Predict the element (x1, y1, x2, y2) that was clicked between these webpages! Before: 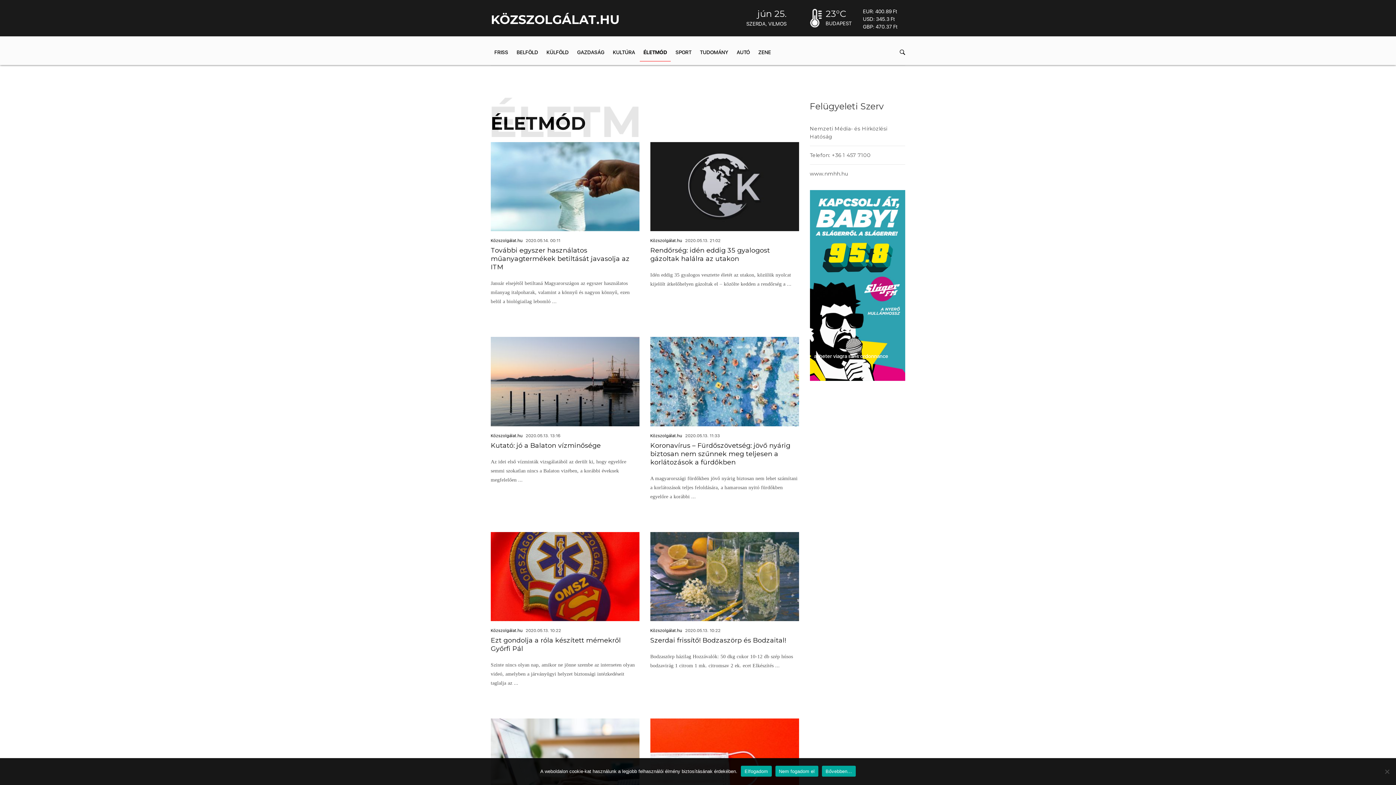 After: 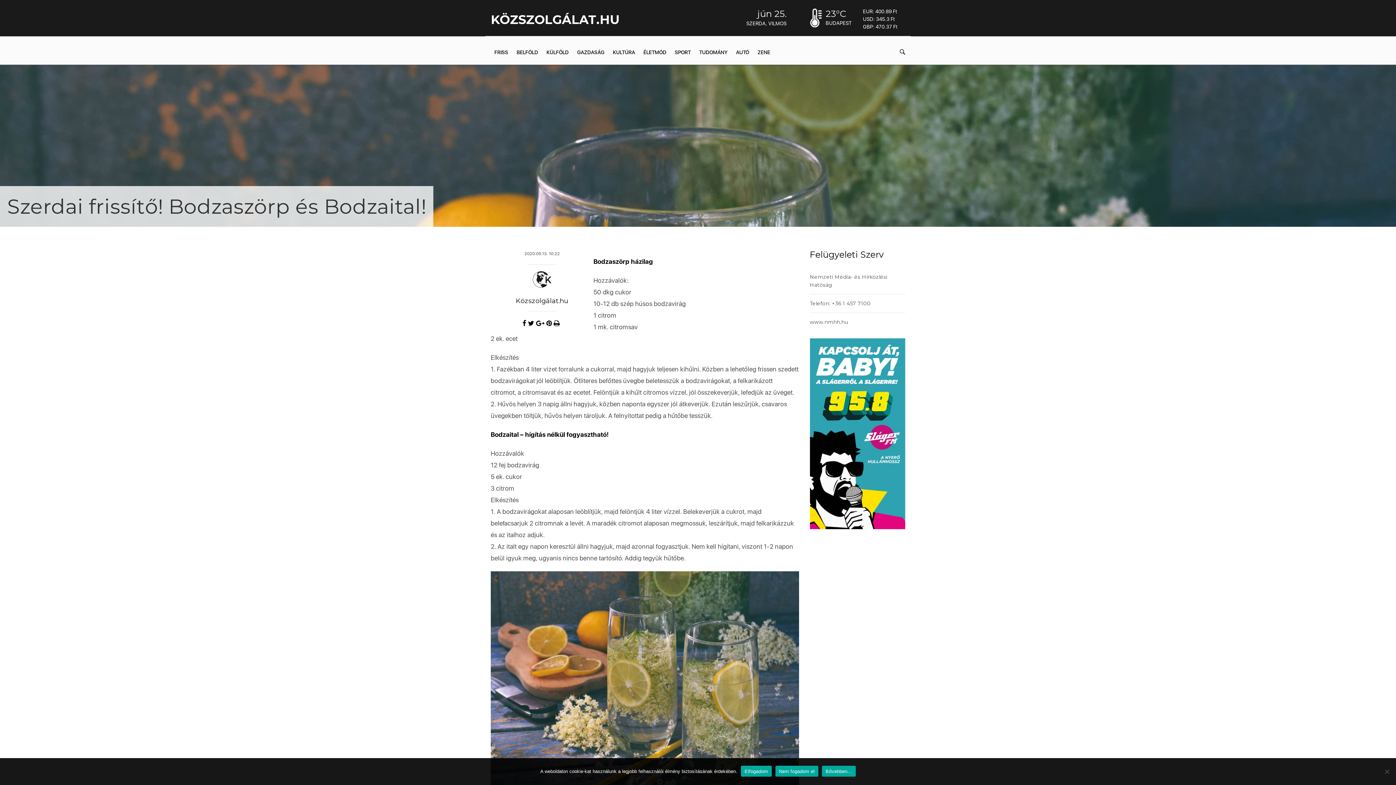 Action: bbox: (650, 532, 799, 621)